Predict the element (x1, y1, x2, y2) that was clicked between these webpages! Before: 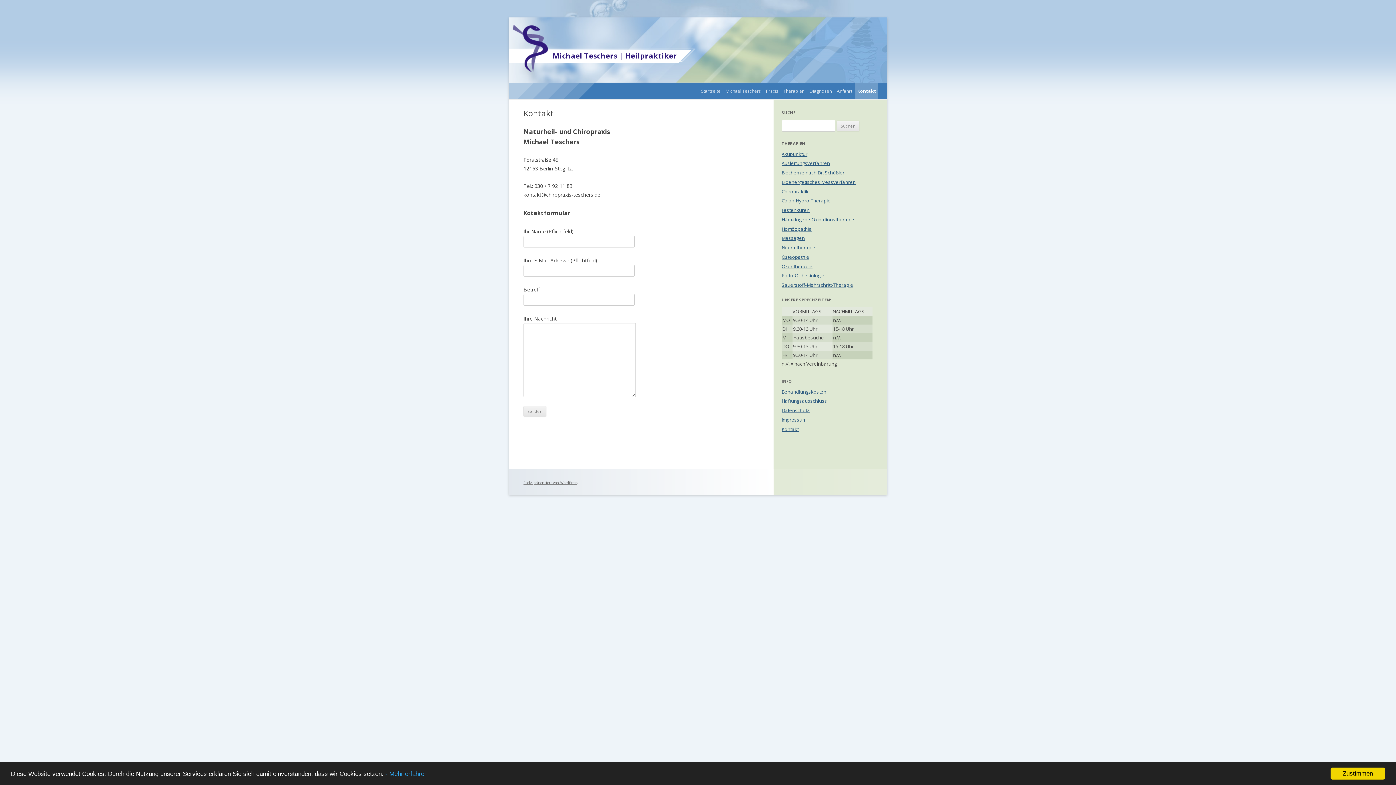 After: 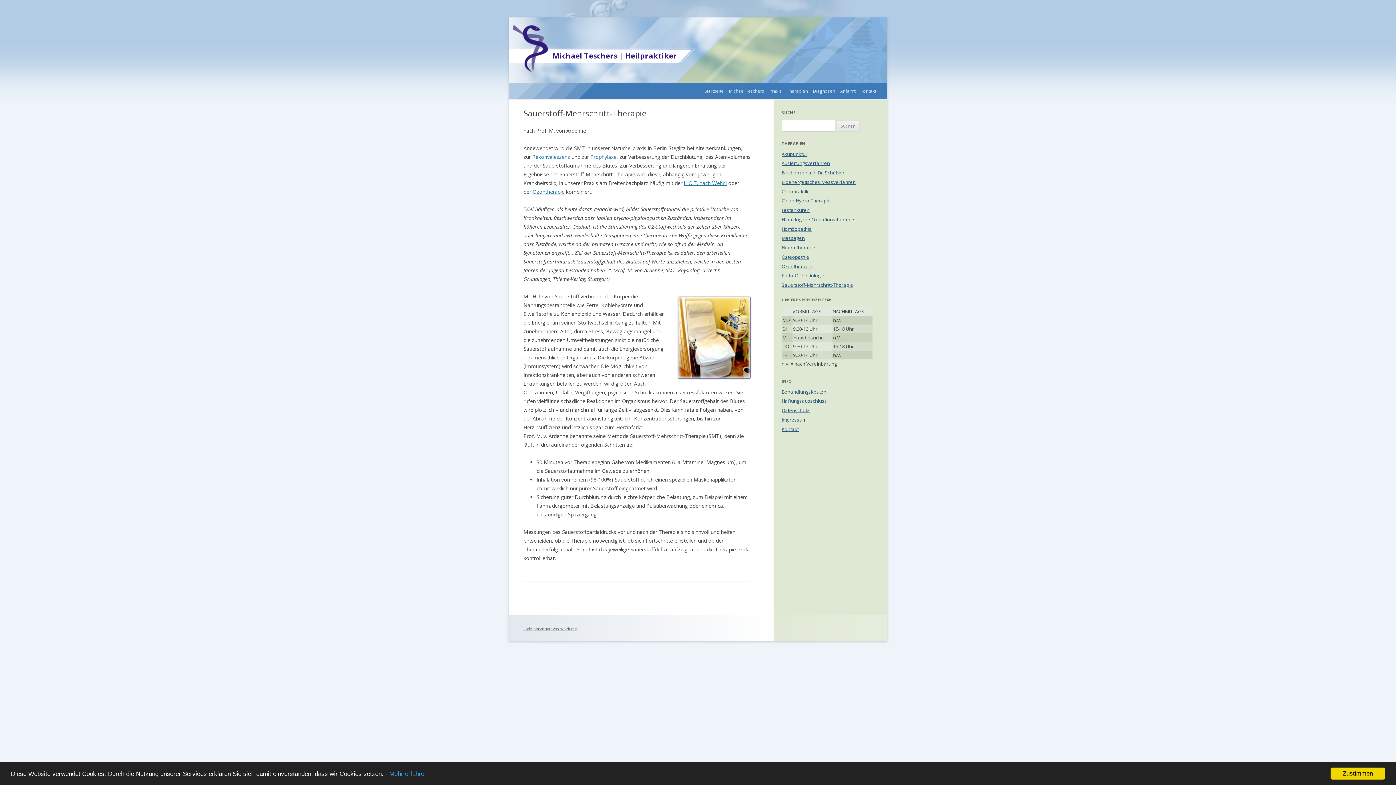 Action: label: Sauerstoff-Mehrschritt-Therapie bbox: (781, 281, 853, 288)